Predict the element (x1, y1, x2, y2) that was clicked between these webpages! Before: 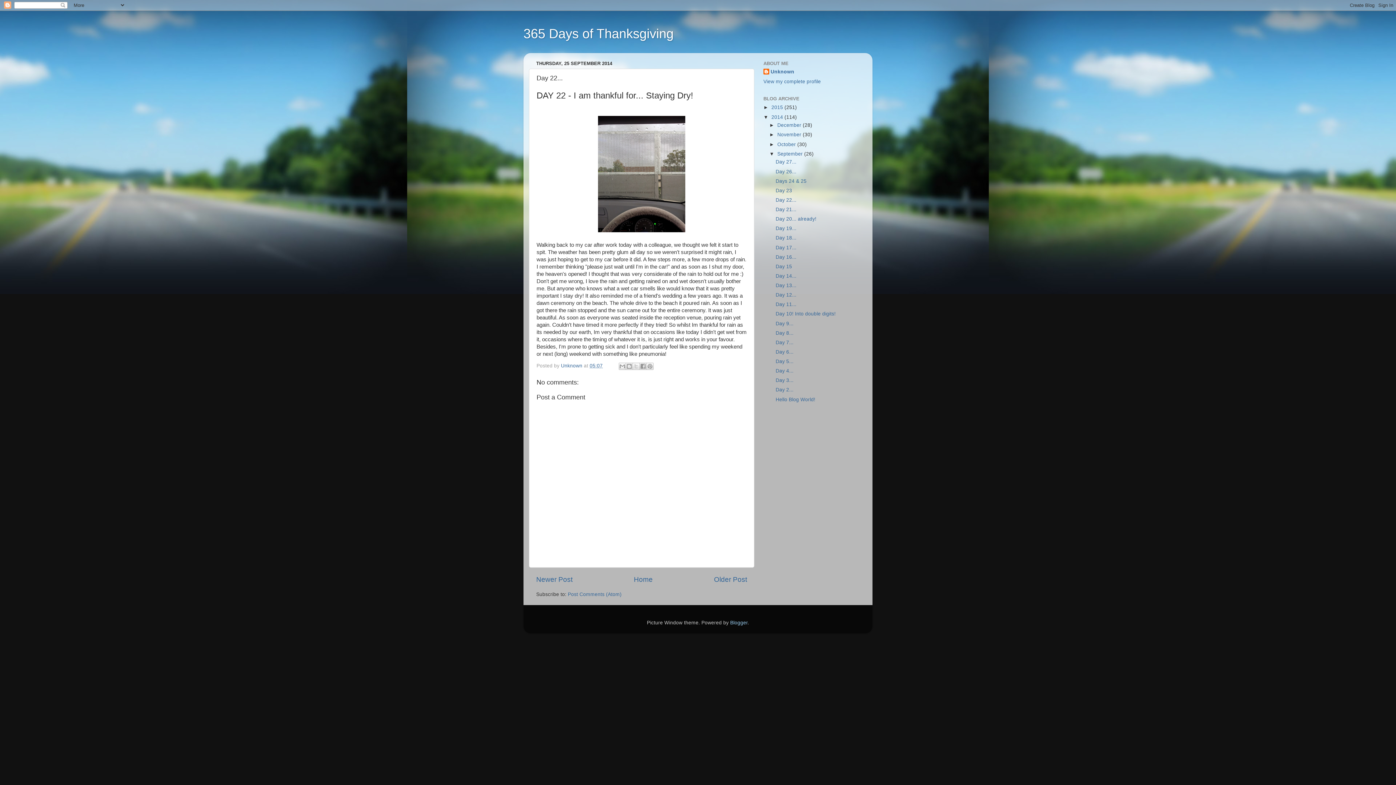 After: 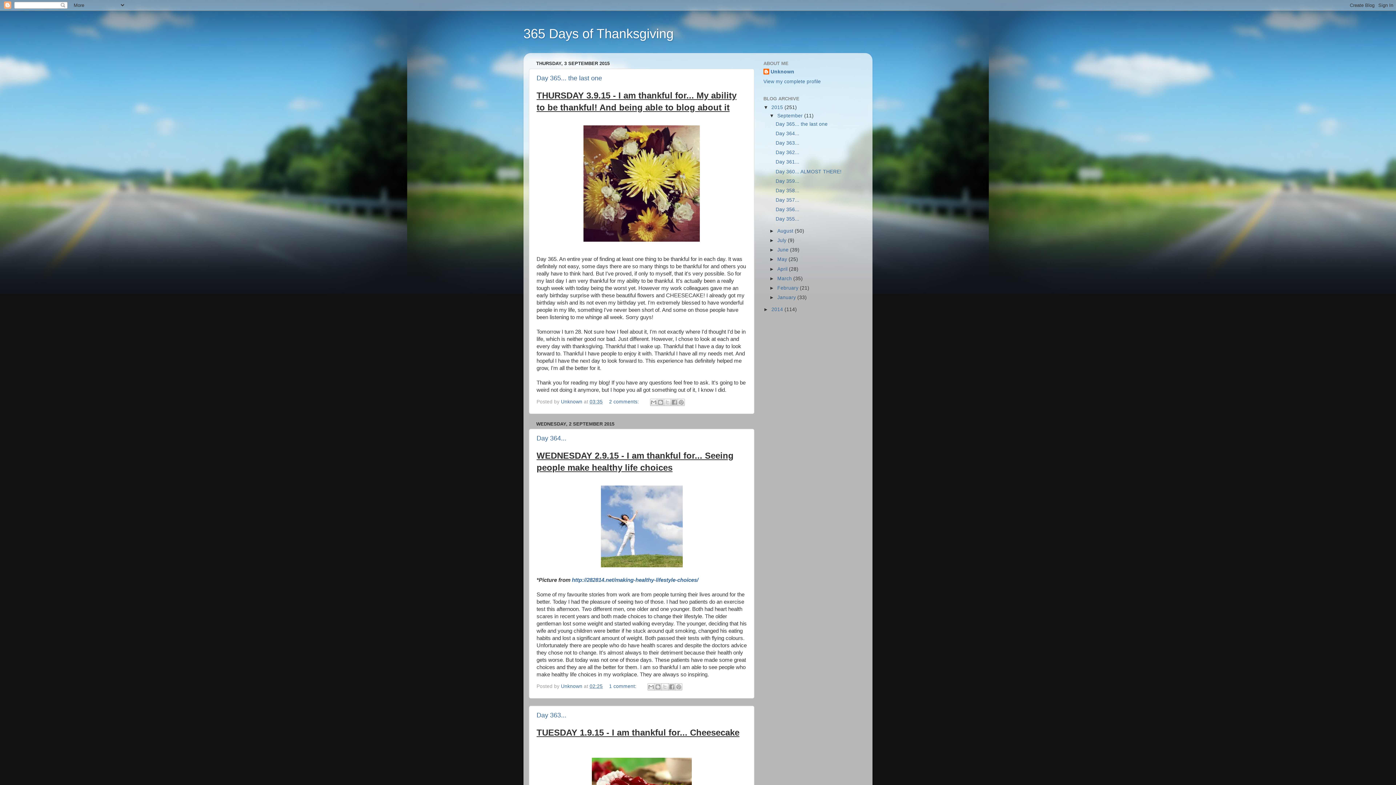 Action: bbox: (523, 26, 673, 41) label: 365 Days of Thanksgiving